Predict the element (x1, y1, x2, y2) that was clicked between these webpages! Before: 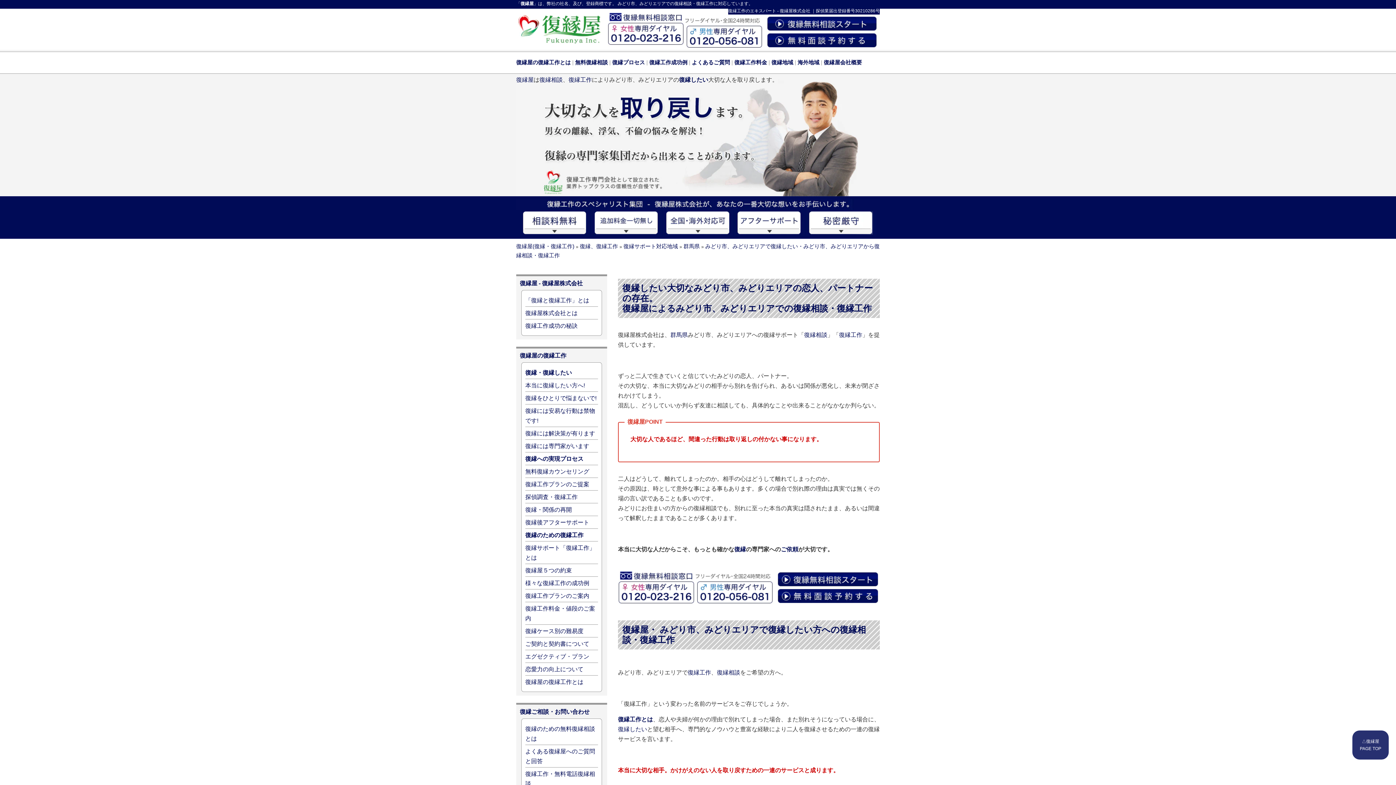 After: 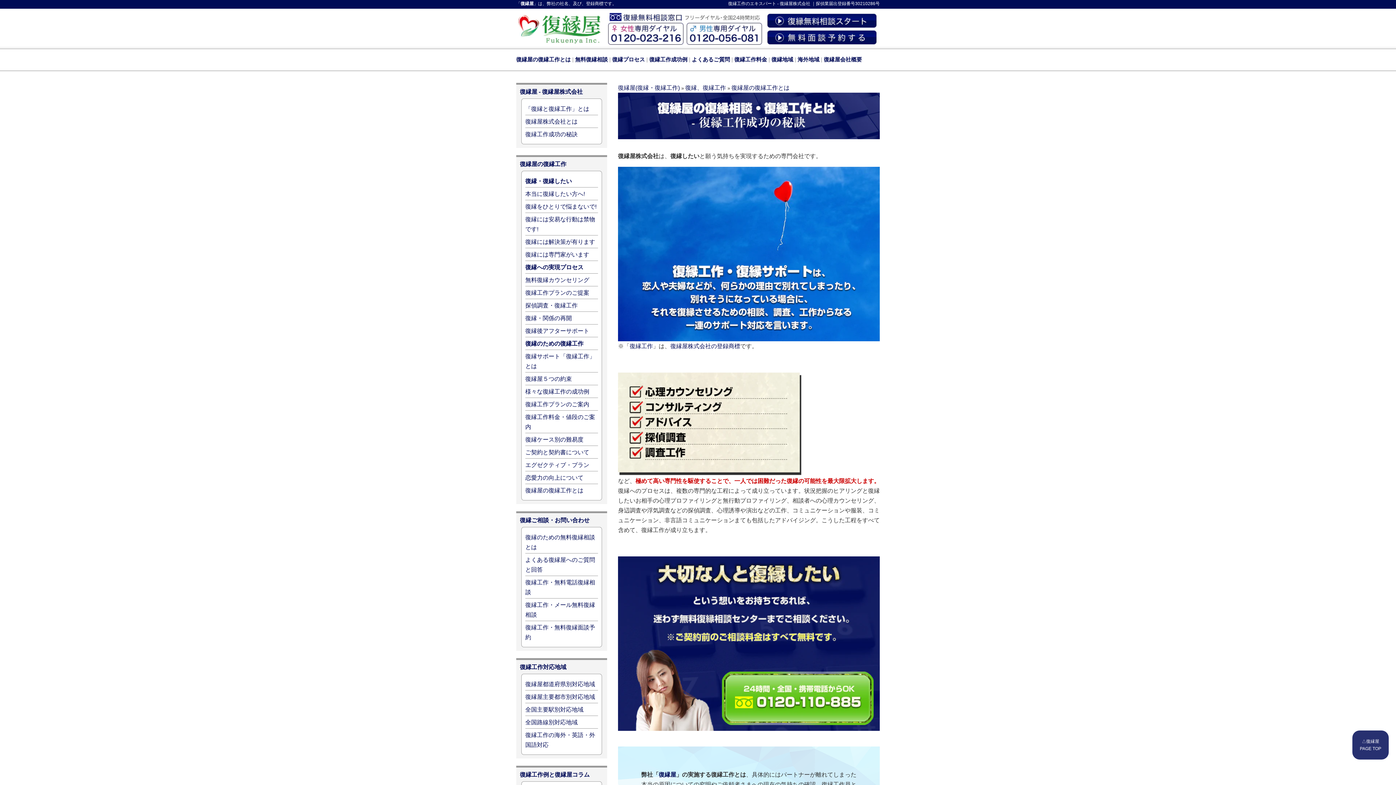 Action: bbox: (520, 352, 566, 358) label: 復縁屋の復縁工作